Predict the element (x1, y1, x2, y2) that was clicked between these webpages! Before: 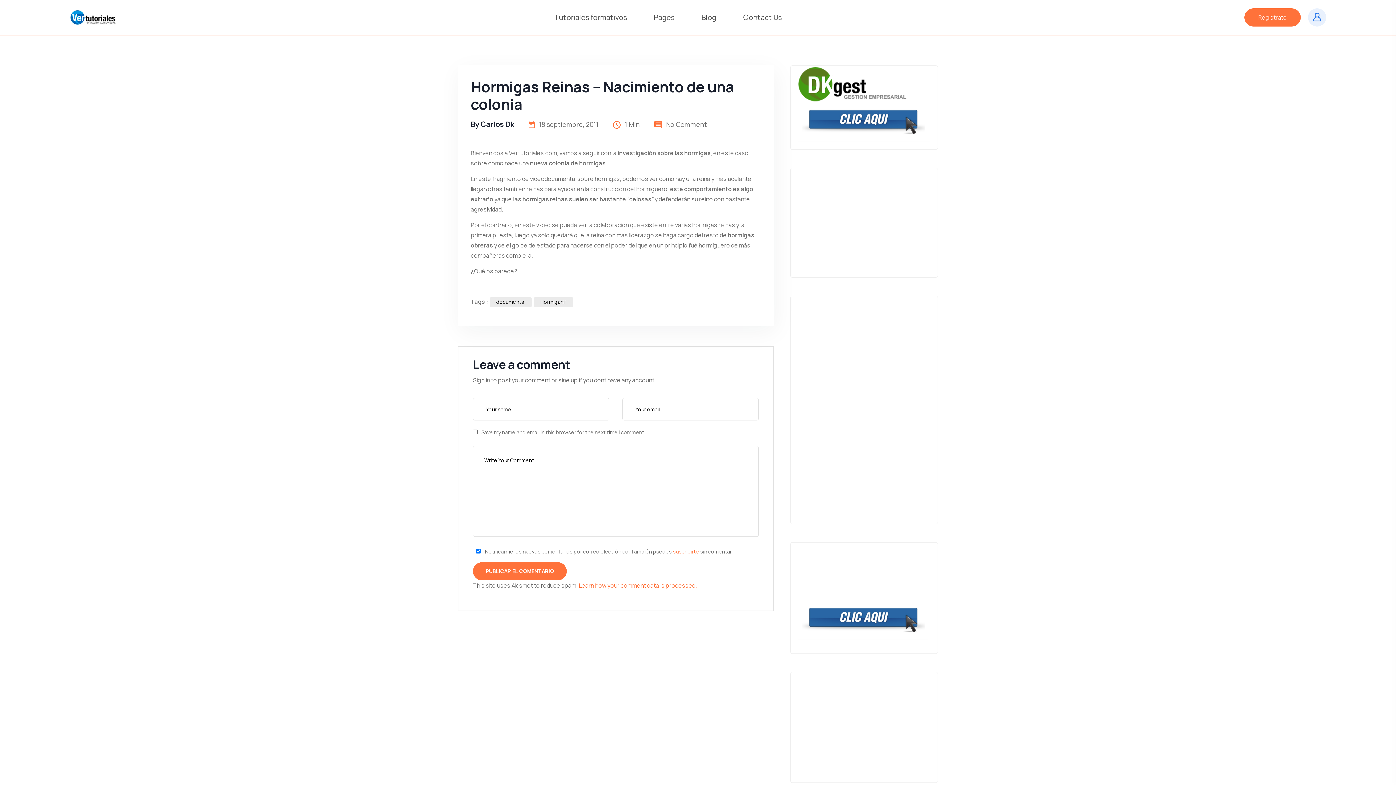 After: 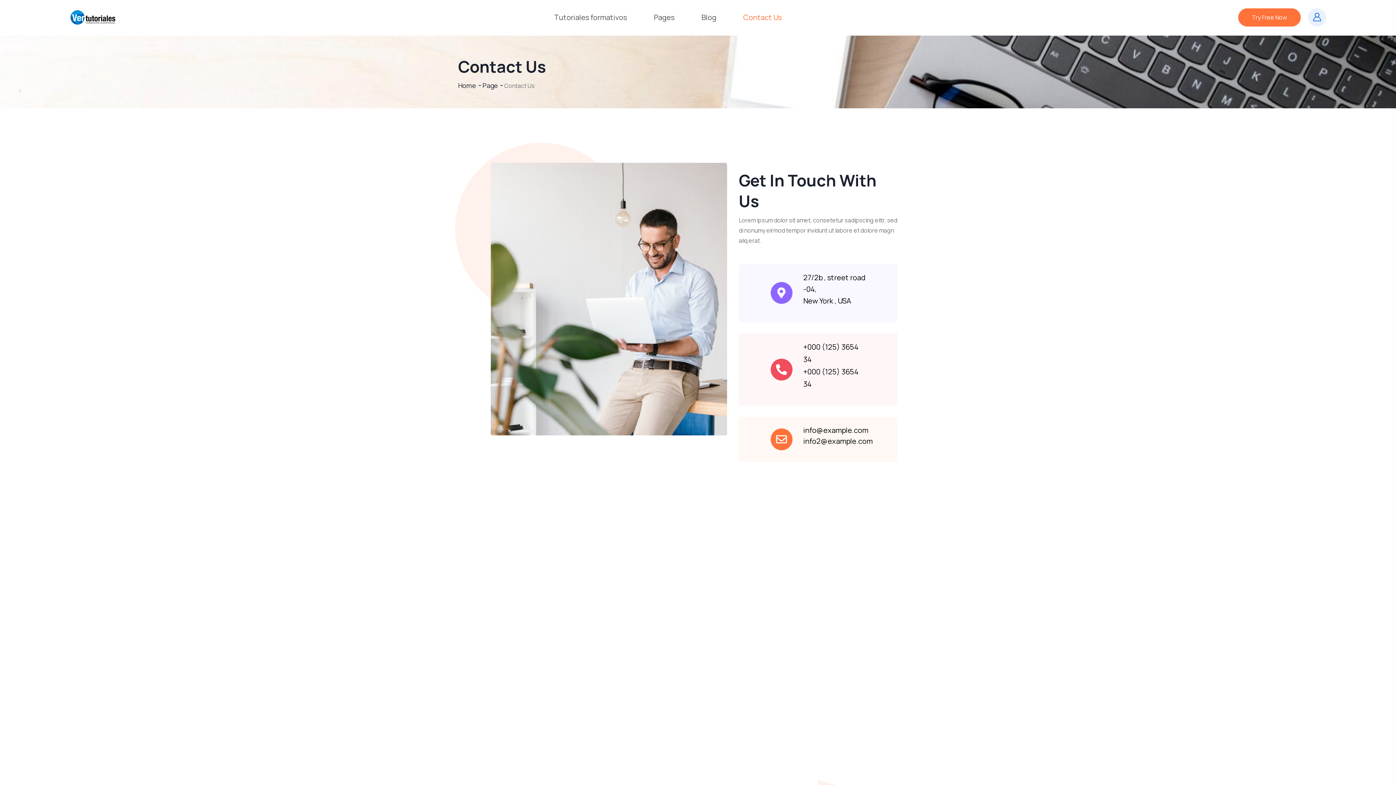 Action: label: Contact Us  bbox: (743, 2, 783, 32)